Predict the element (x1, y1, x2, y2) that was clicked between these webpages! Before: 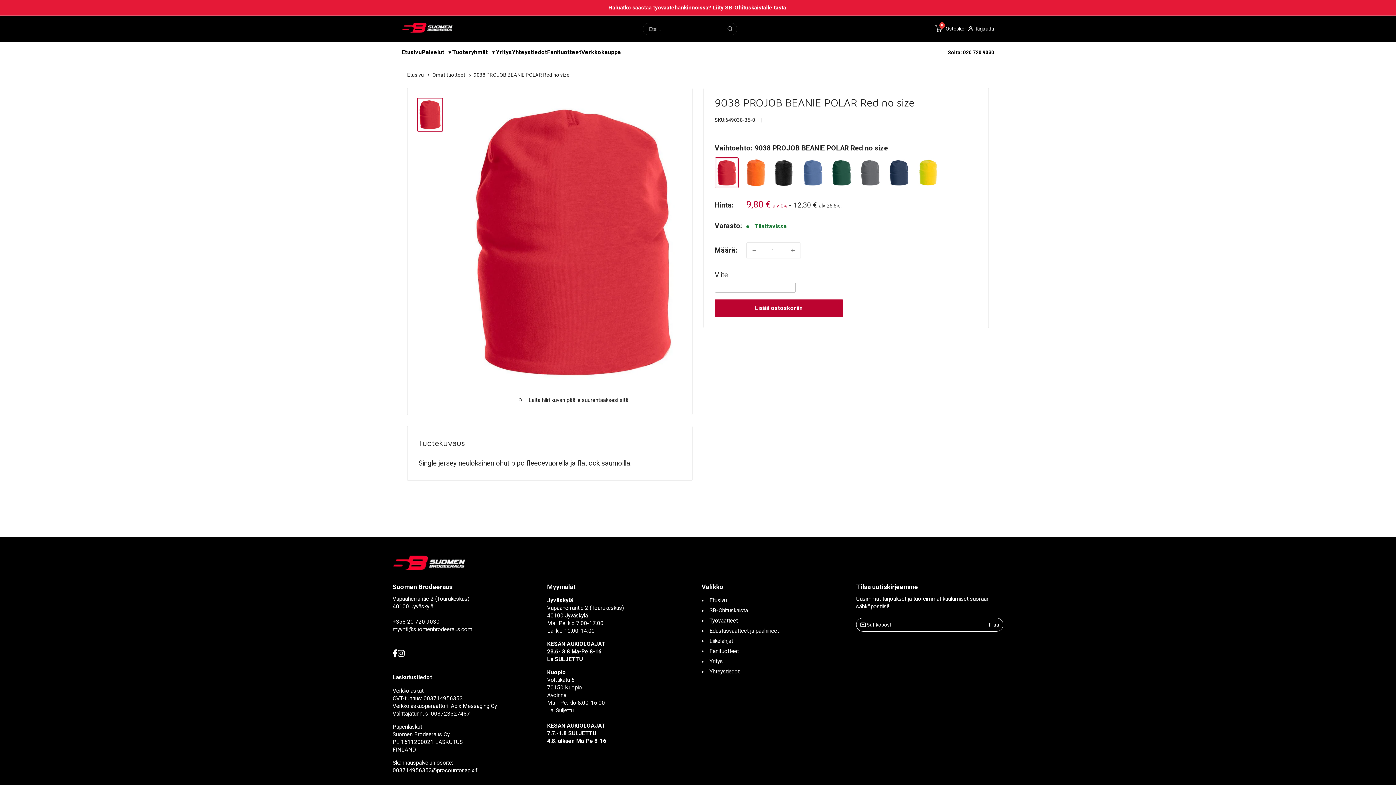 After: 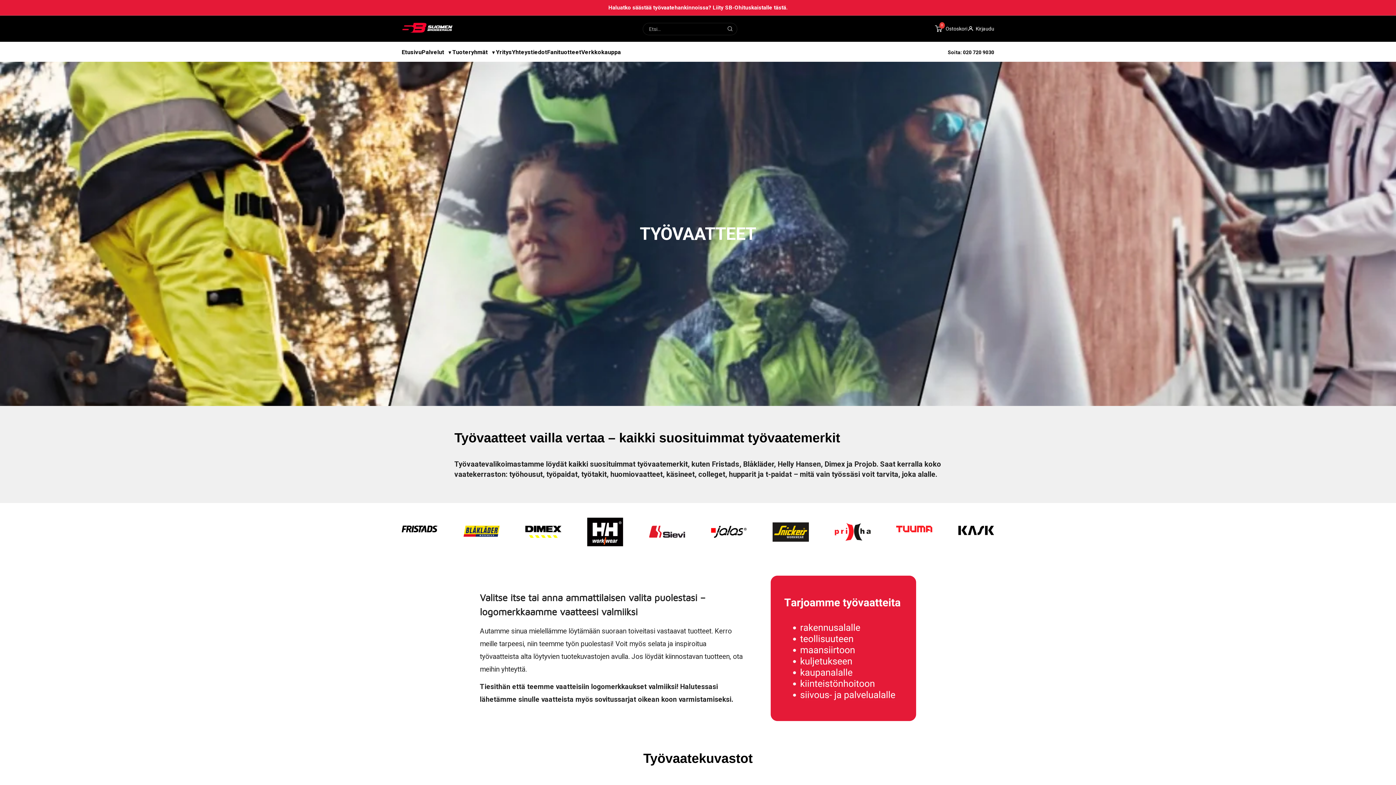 Action: label: Työvaatteet bbox: (709, 617, 737, 624)